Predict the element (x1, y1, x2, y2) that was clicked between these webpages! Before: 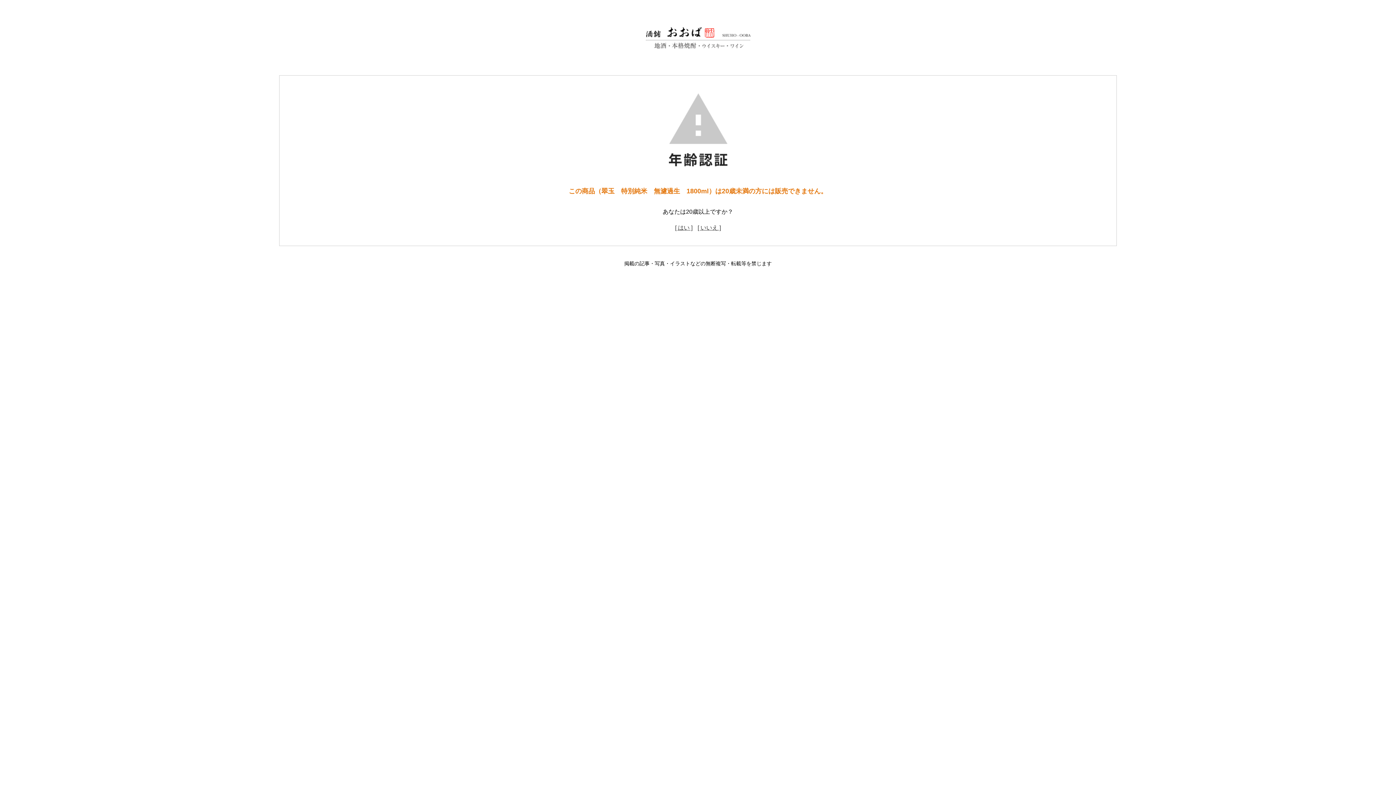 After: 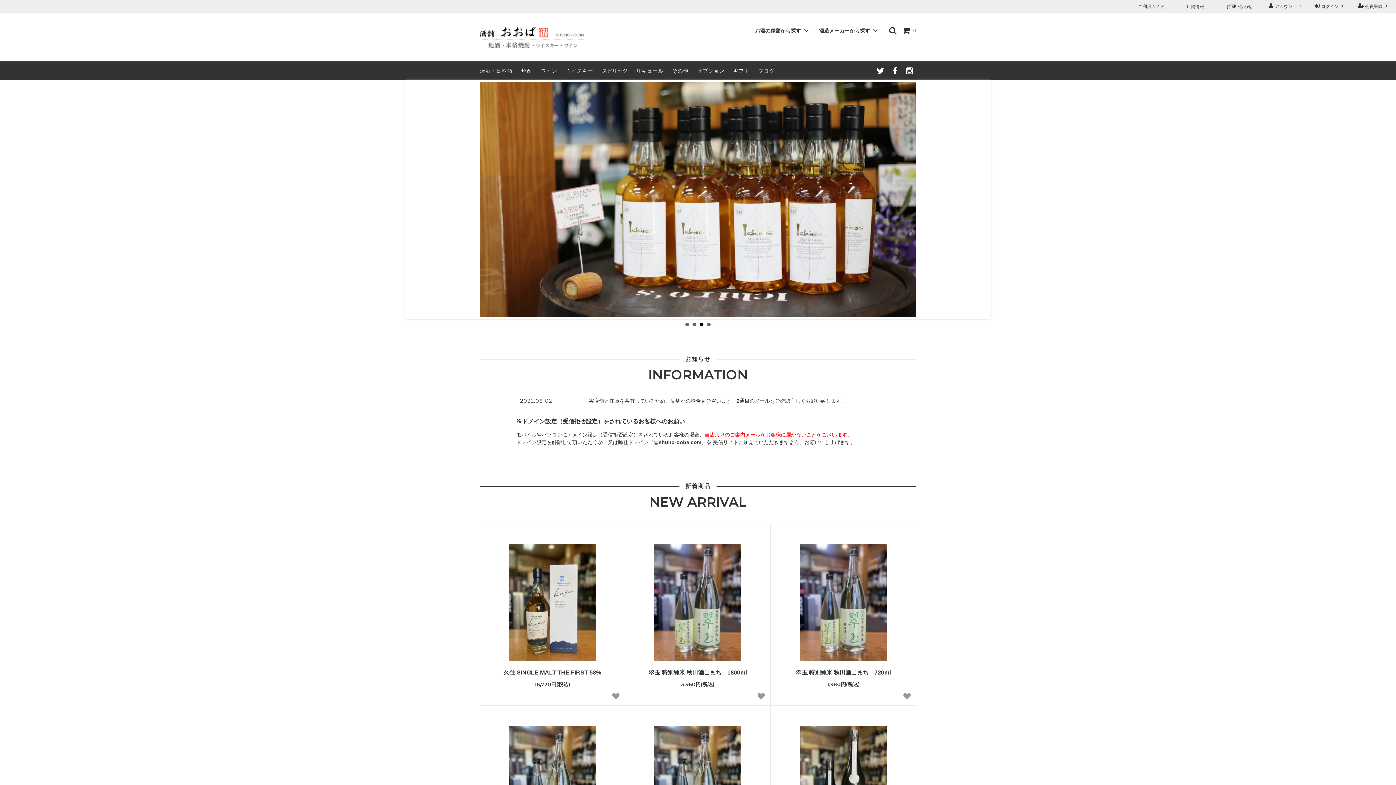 Action: label: [ いいえ ] bbox: (697, 224, 721, 230)